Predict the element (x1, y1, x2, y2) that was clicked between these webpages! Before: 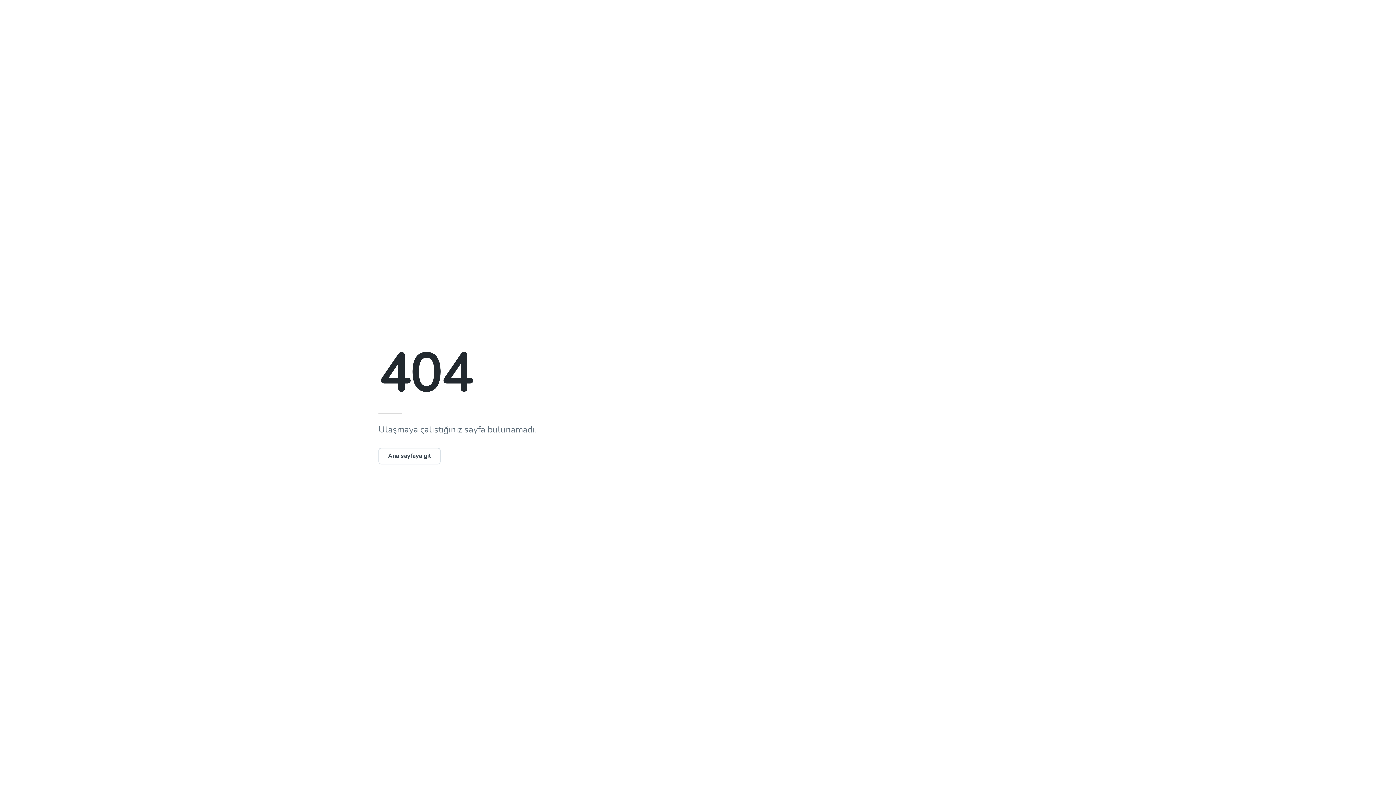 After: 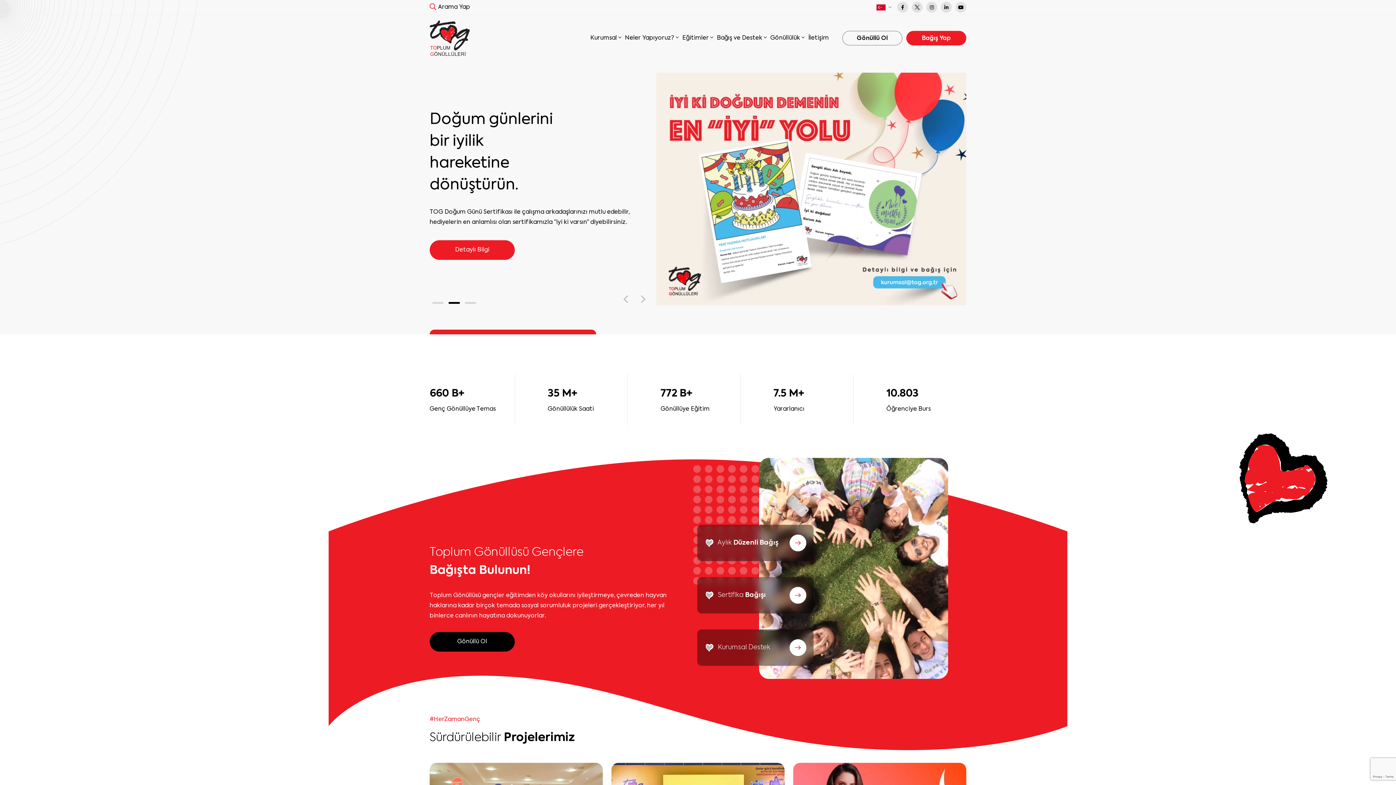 Action: label: Ana sayfaya git bbox: (378, 452, 440, 460)